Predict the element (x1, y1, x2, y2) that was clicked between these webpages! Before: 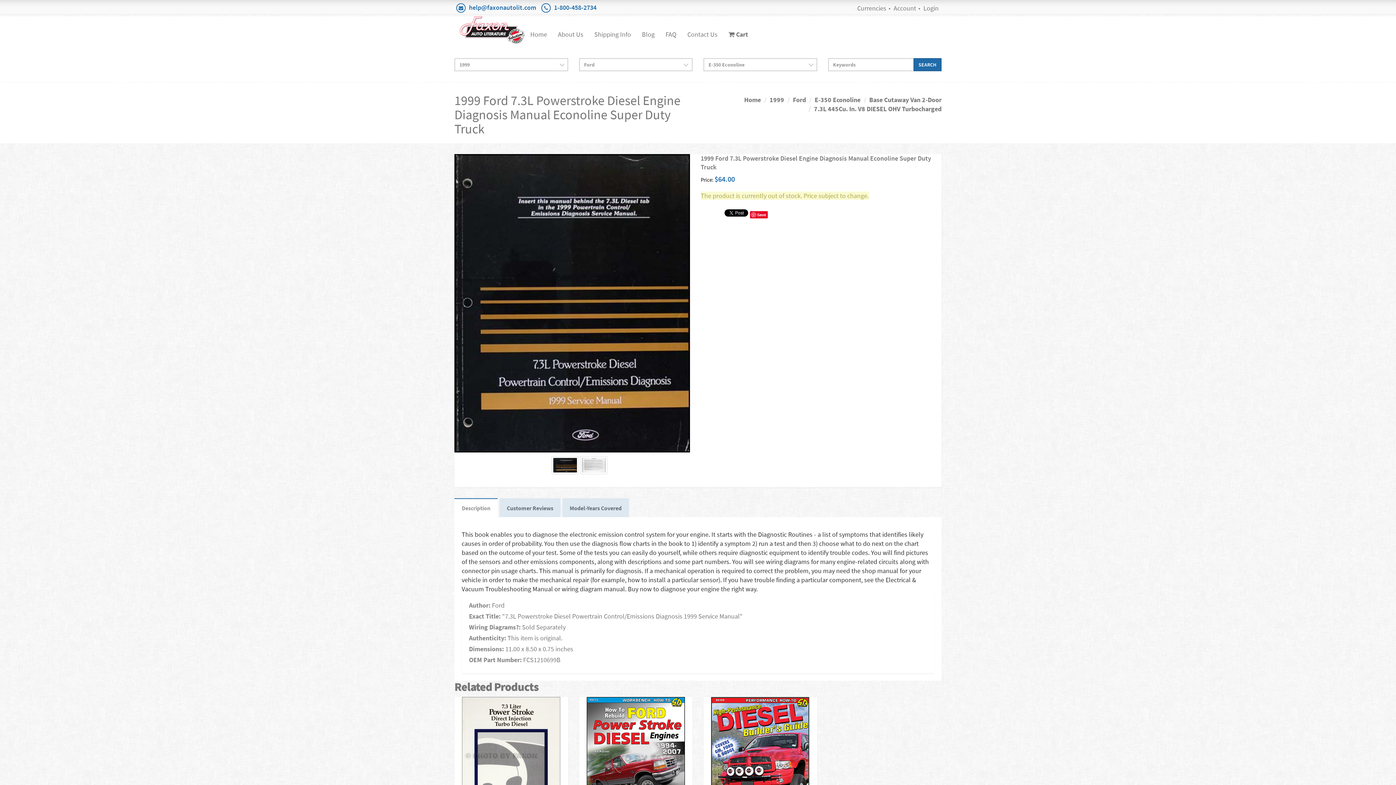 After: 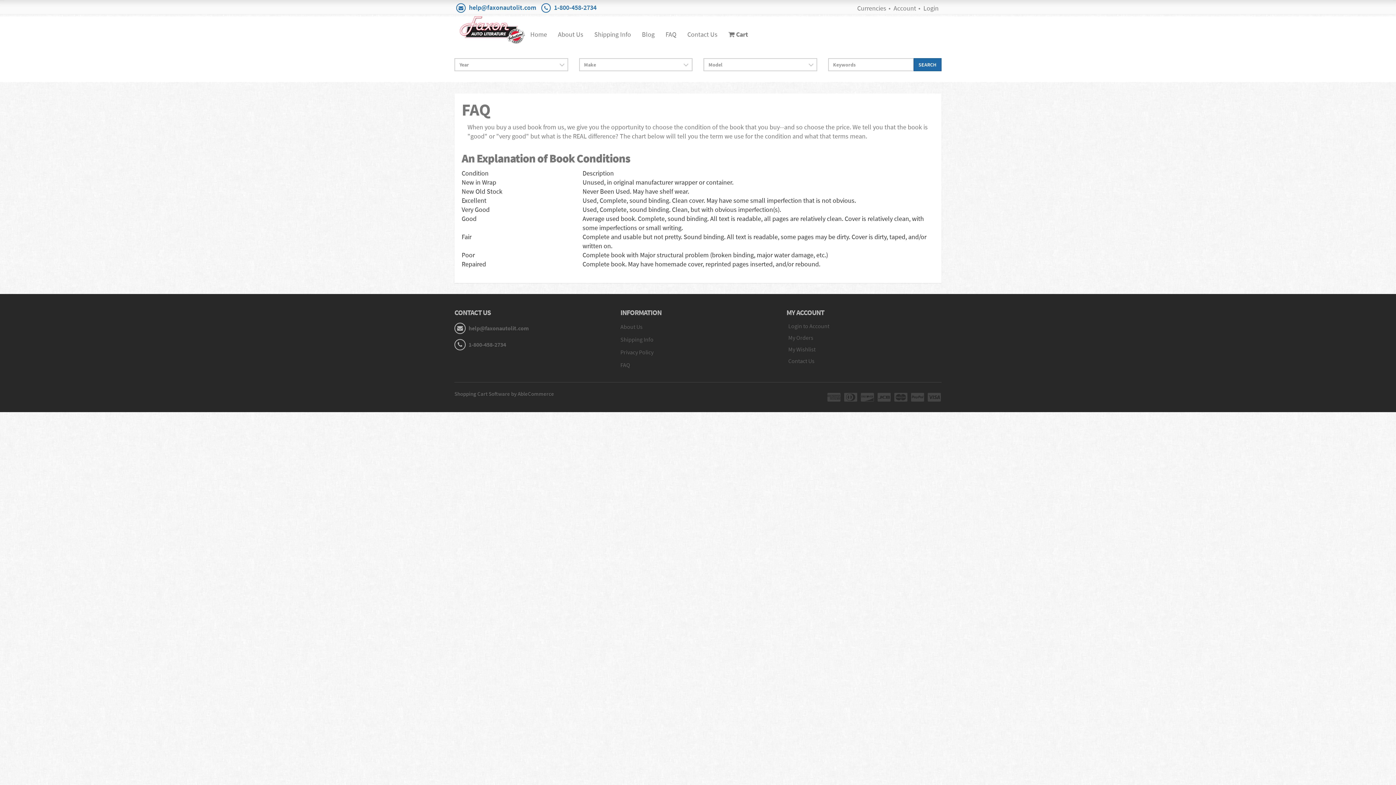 Action: bbox: (660, 25, 682, 43) label: FAQ